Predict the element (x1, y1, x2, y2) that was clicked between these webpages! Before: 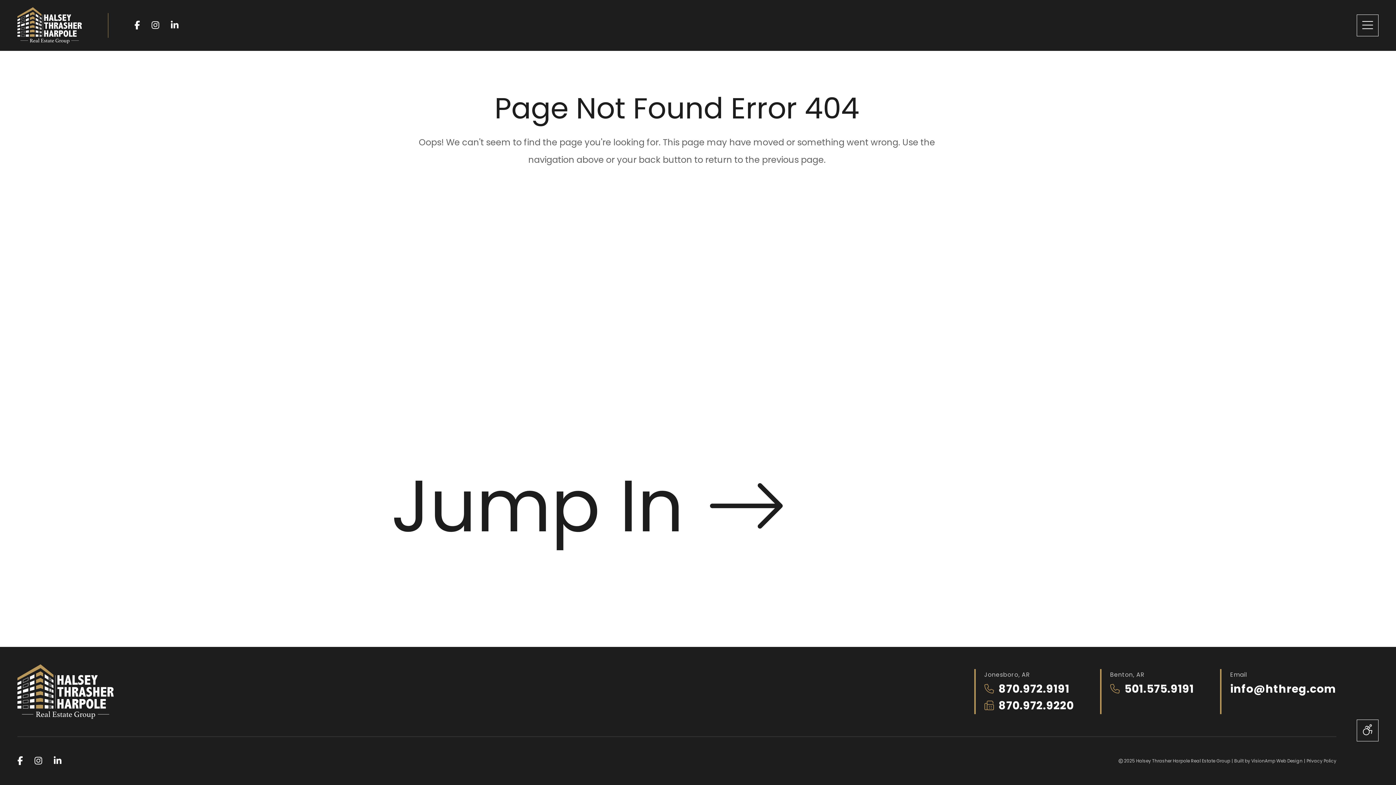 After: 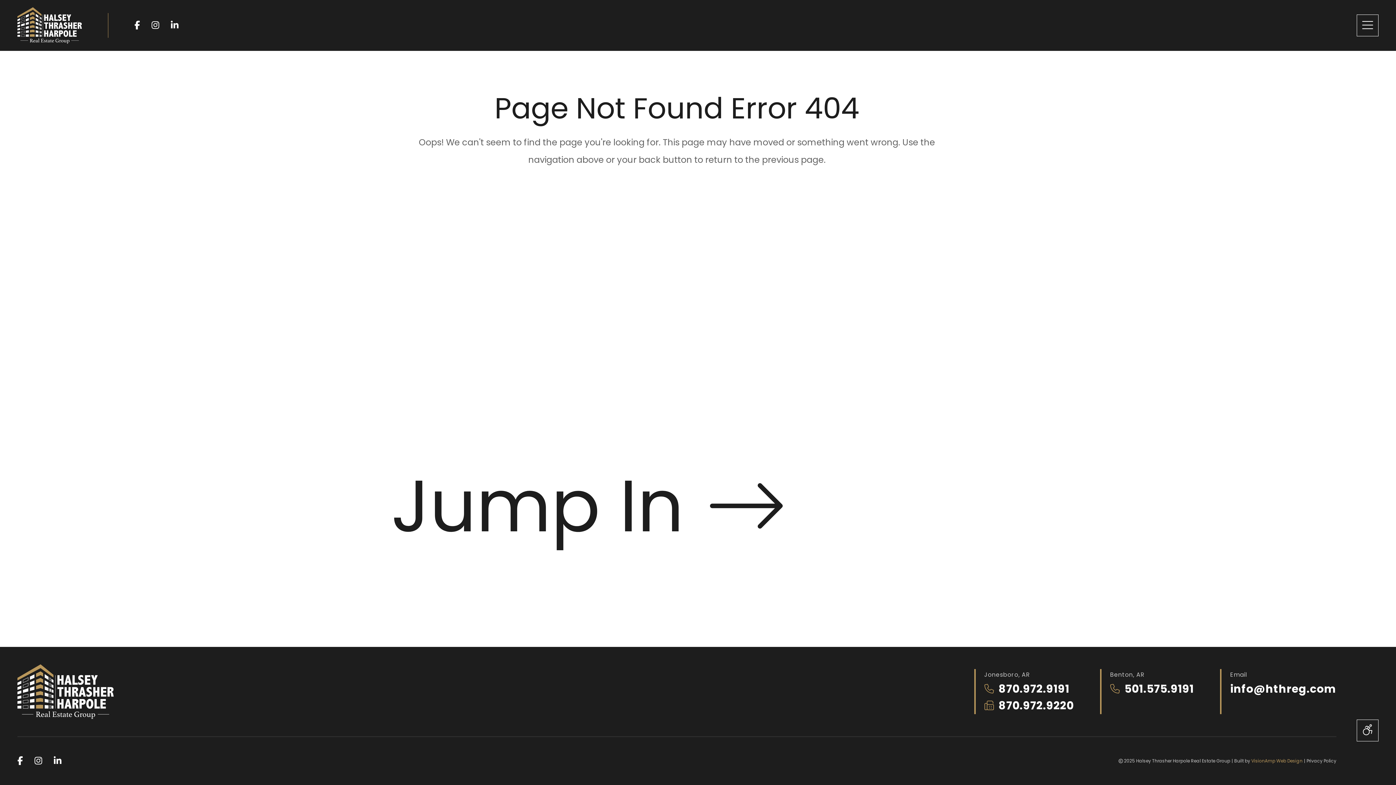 Action: bbox: (1251, 758, 1302, 764) label: VisionAmp Web Design